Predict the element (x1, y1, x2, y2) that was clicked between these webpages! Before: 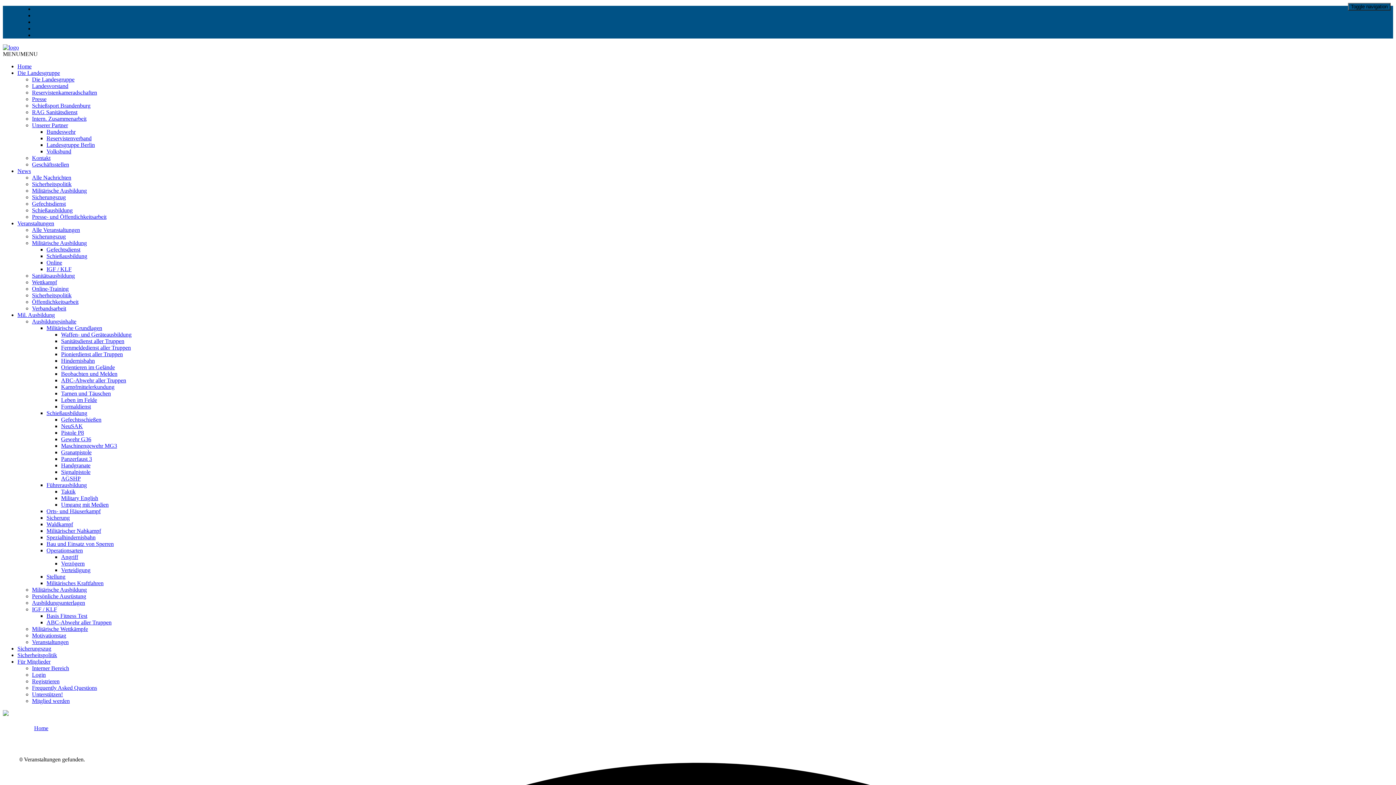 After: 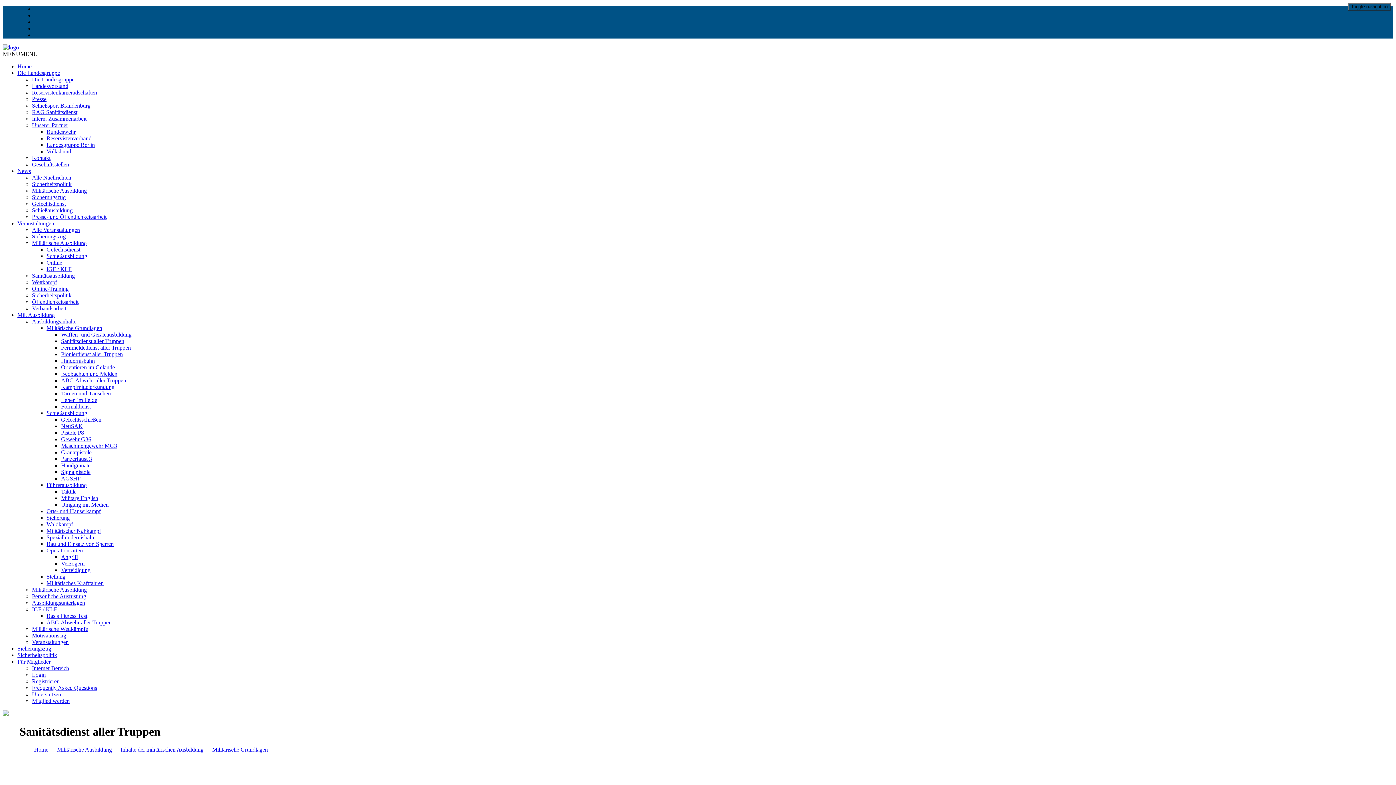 Action: label: Sanitätsdienst aller Truppen bbox: (61, 338, 124, 344)